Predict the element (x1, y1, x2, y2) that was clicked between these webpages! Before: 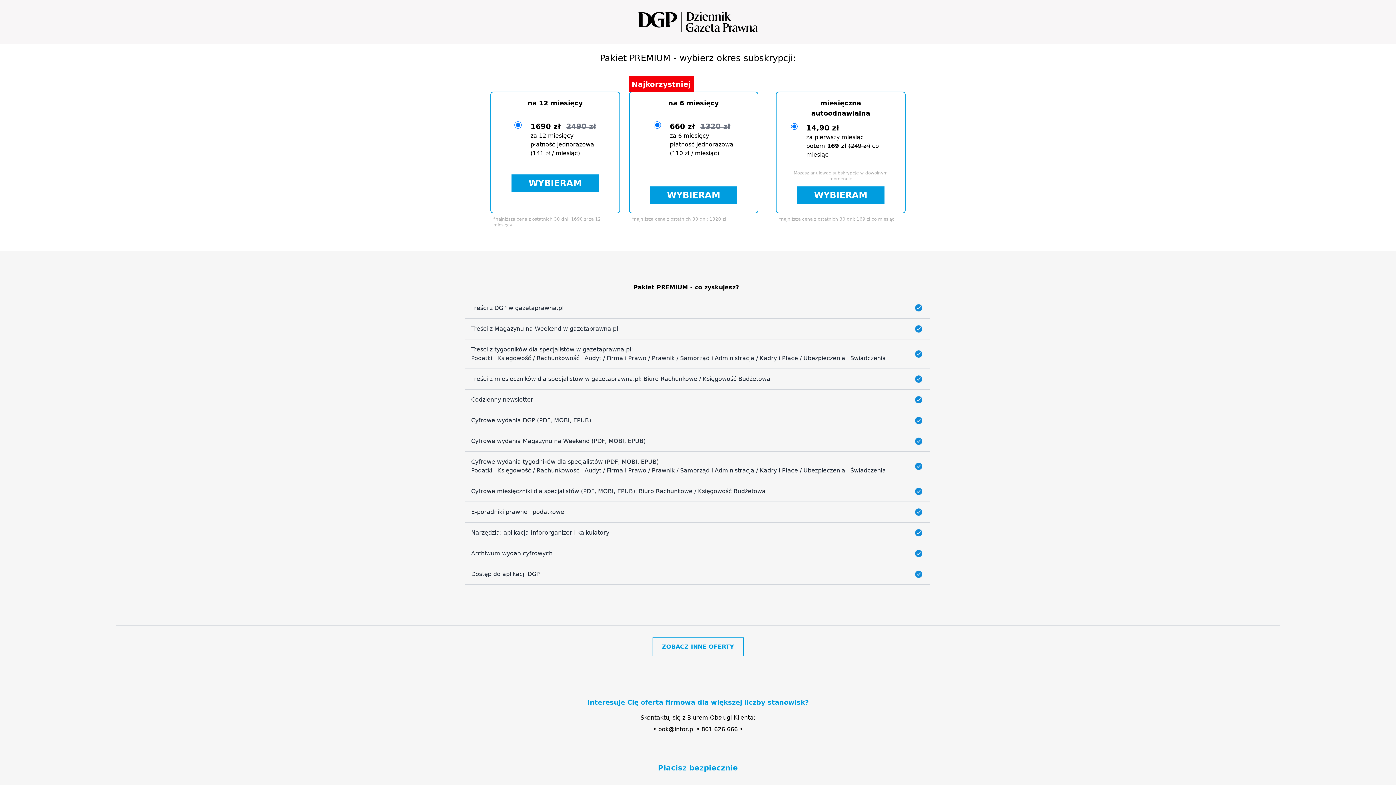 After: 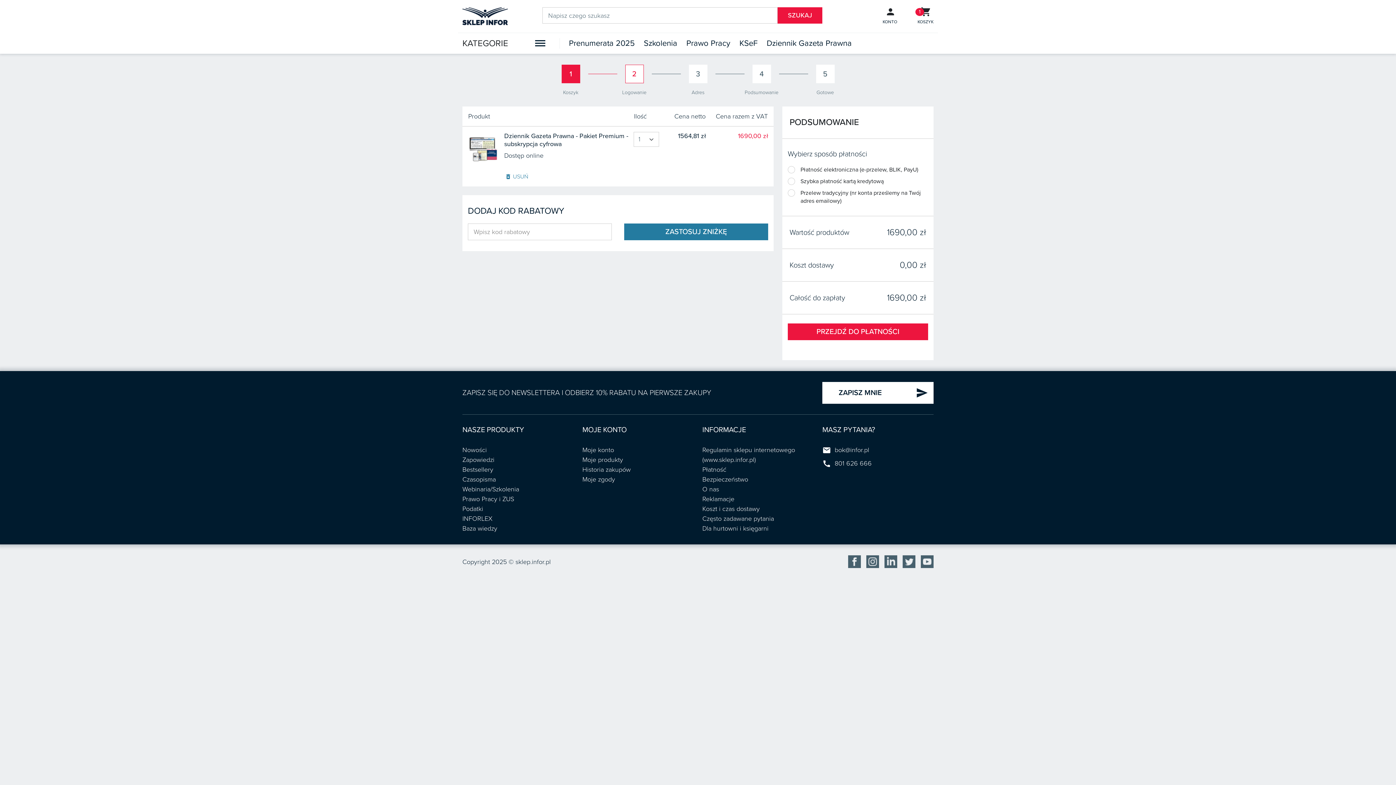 Action: label: WYBIERAM bbox: (511, 174, 599, 192)